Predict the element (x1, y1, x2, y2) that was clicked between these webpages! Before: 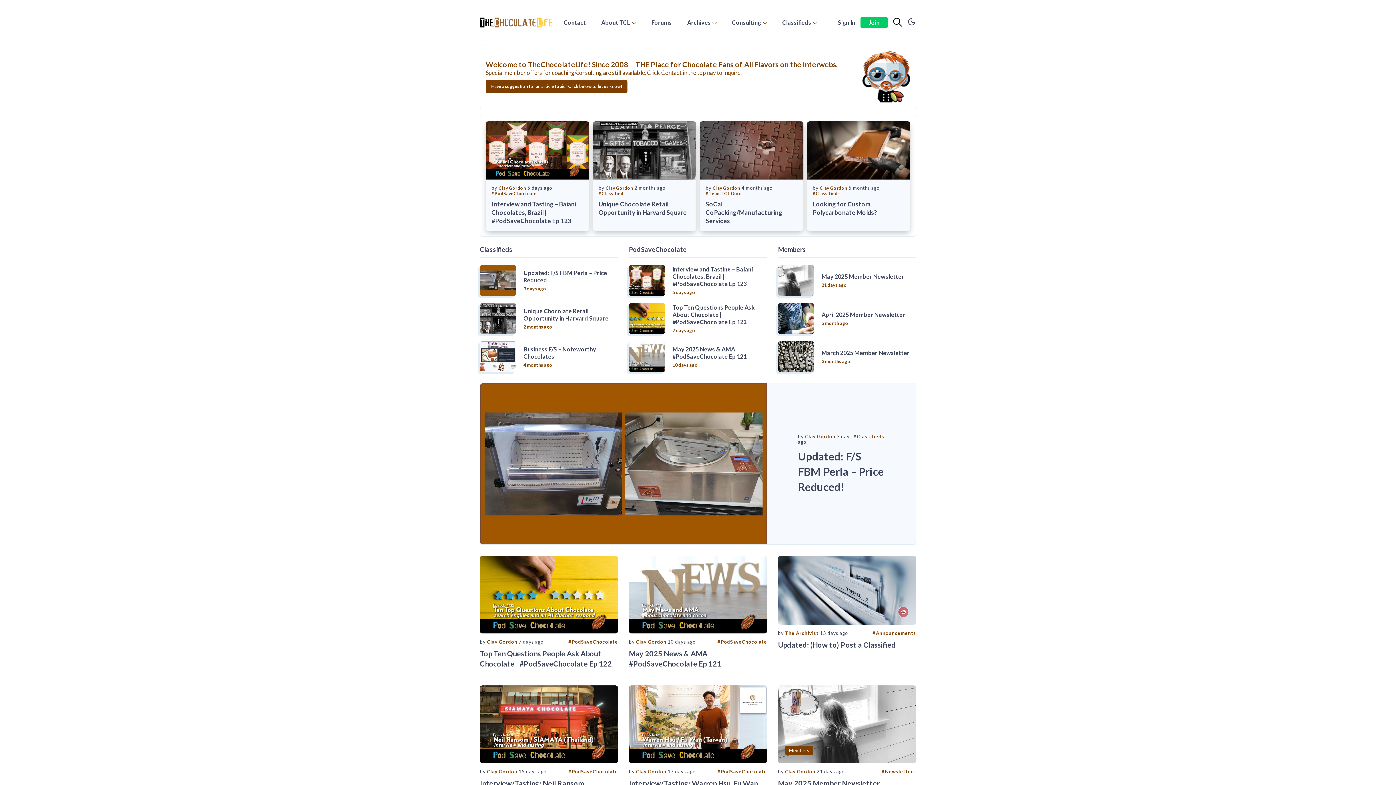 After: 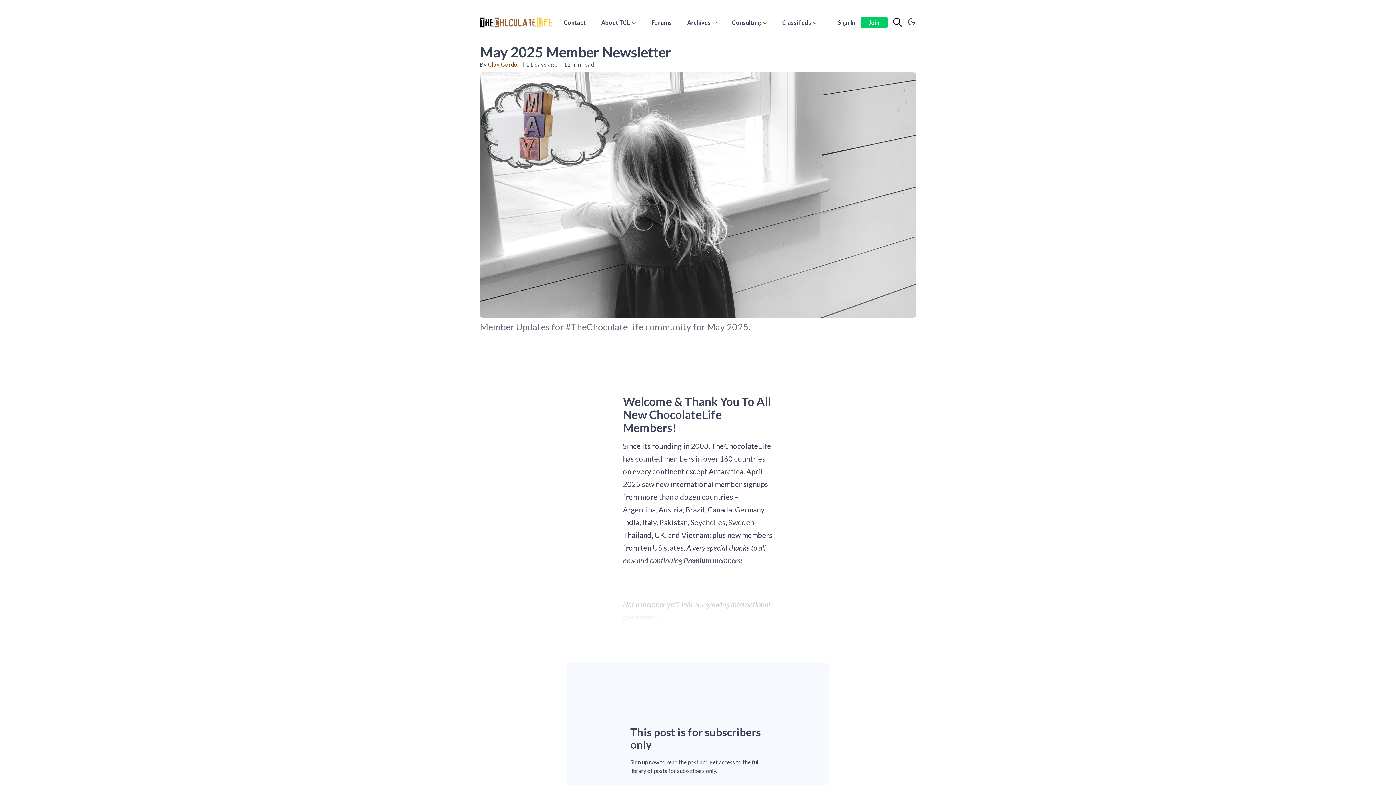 Action: bbox: (778, 265, 916, 295) label: May 2025 Member Newsletter
21 days ago